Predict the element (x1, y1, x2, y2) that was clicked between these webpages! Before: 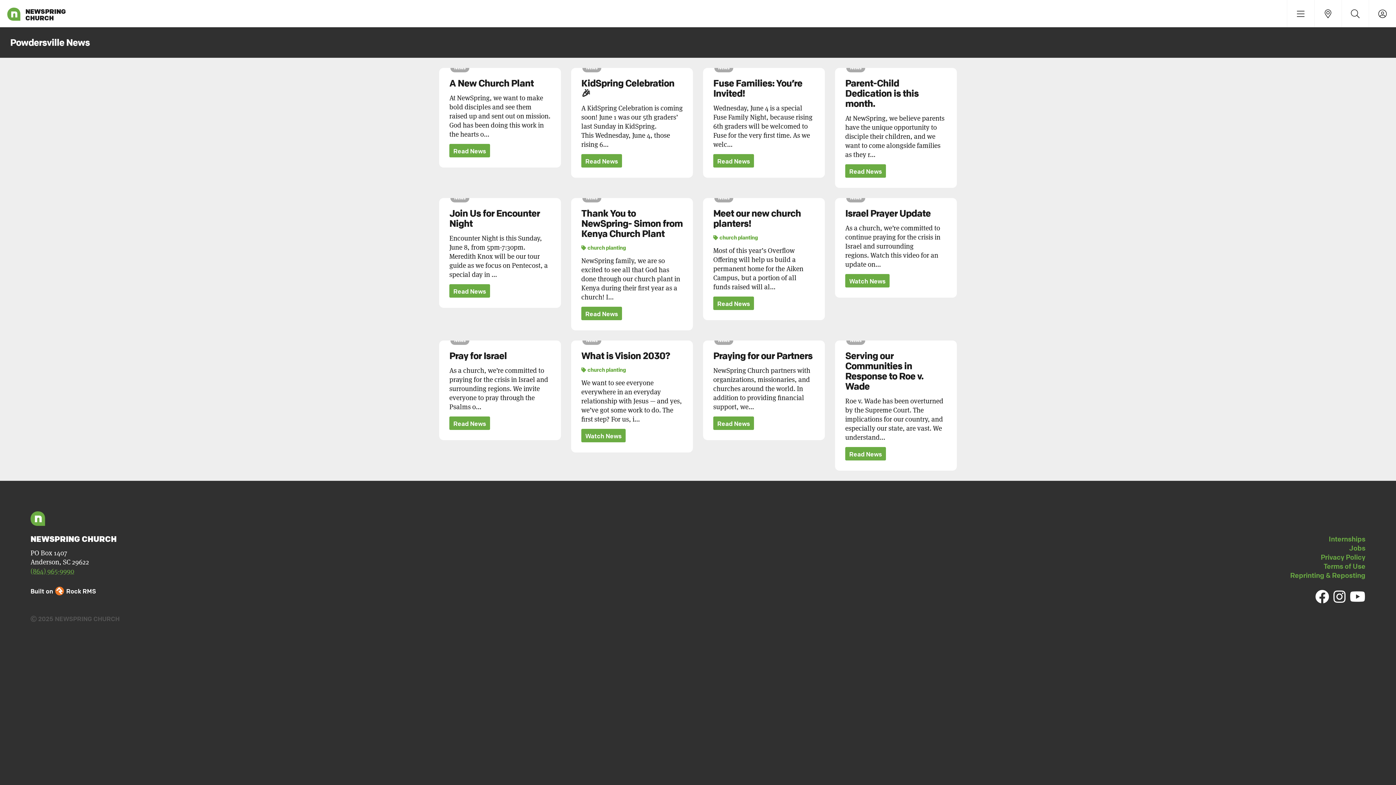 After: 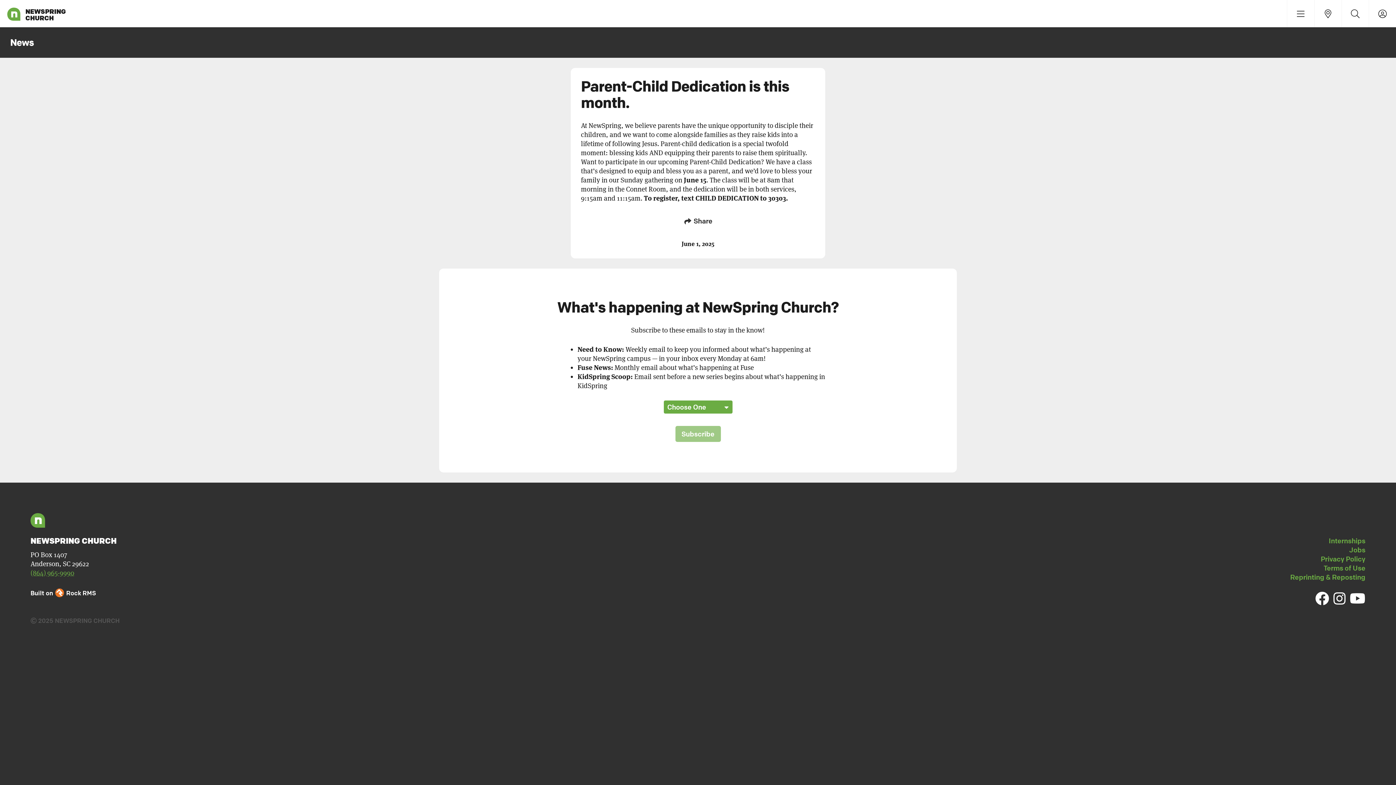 Action: label: Read News bbox: (845, 164, 886, 177)